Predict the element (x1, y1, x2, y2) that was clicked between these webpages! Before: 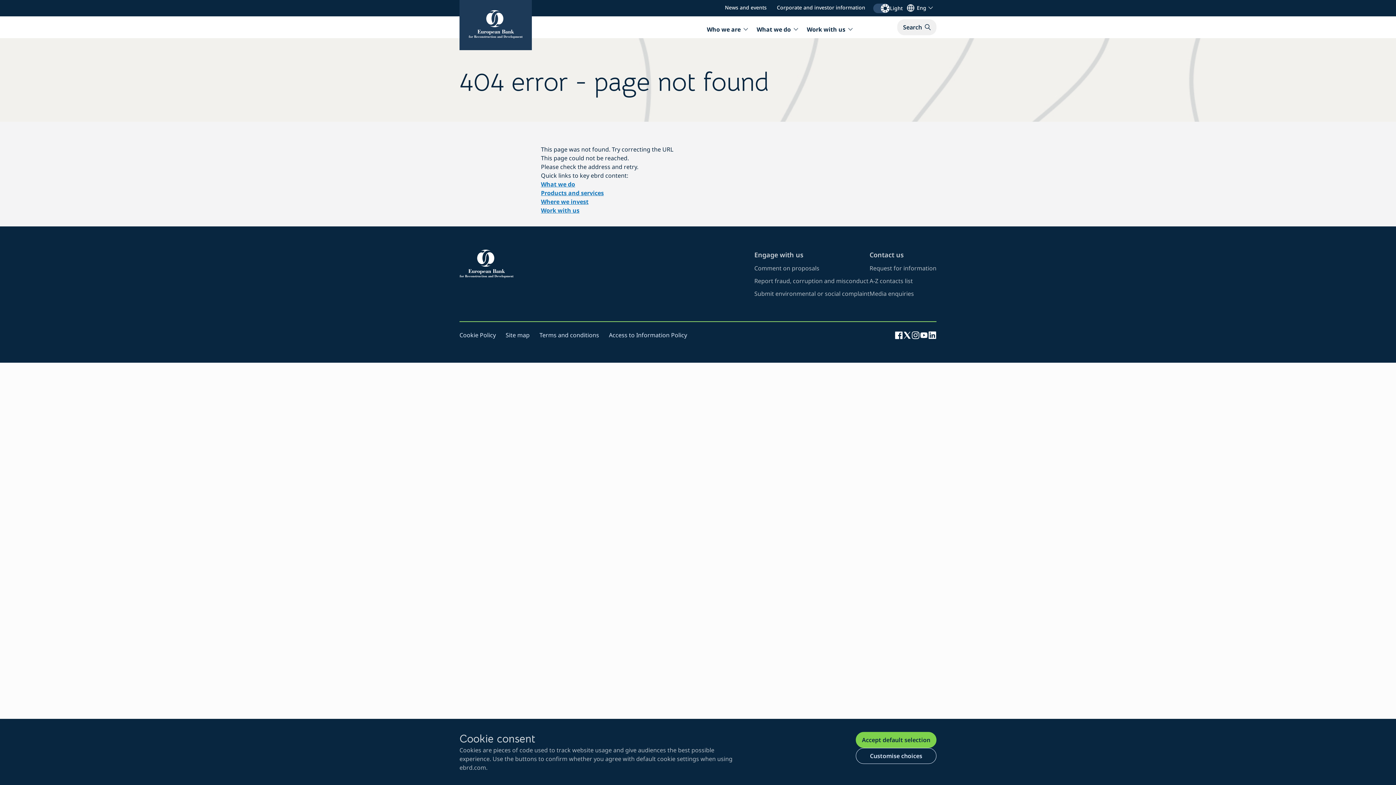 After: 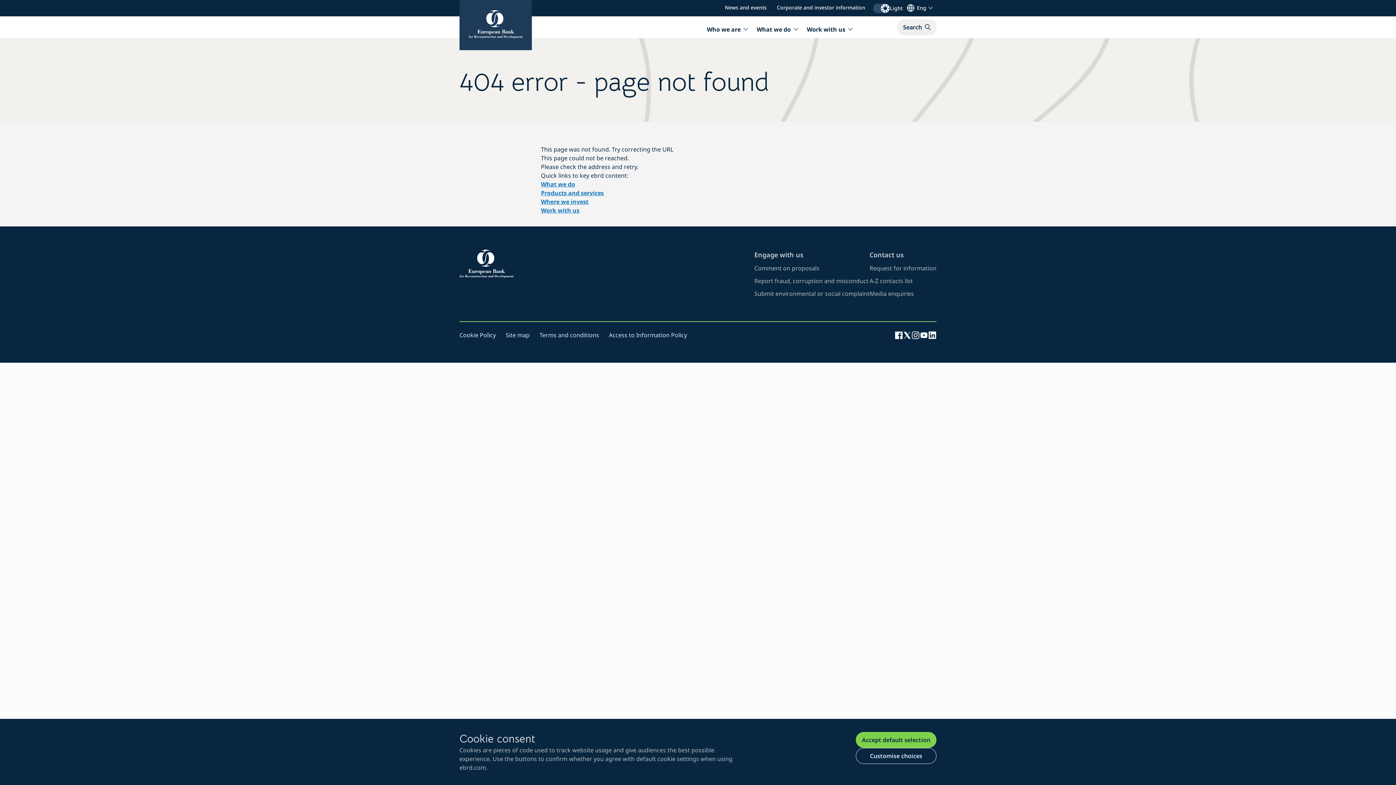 Action: label: Visit EBRD page on X (opens in new window) bbox: (903, 330, 911, 339)